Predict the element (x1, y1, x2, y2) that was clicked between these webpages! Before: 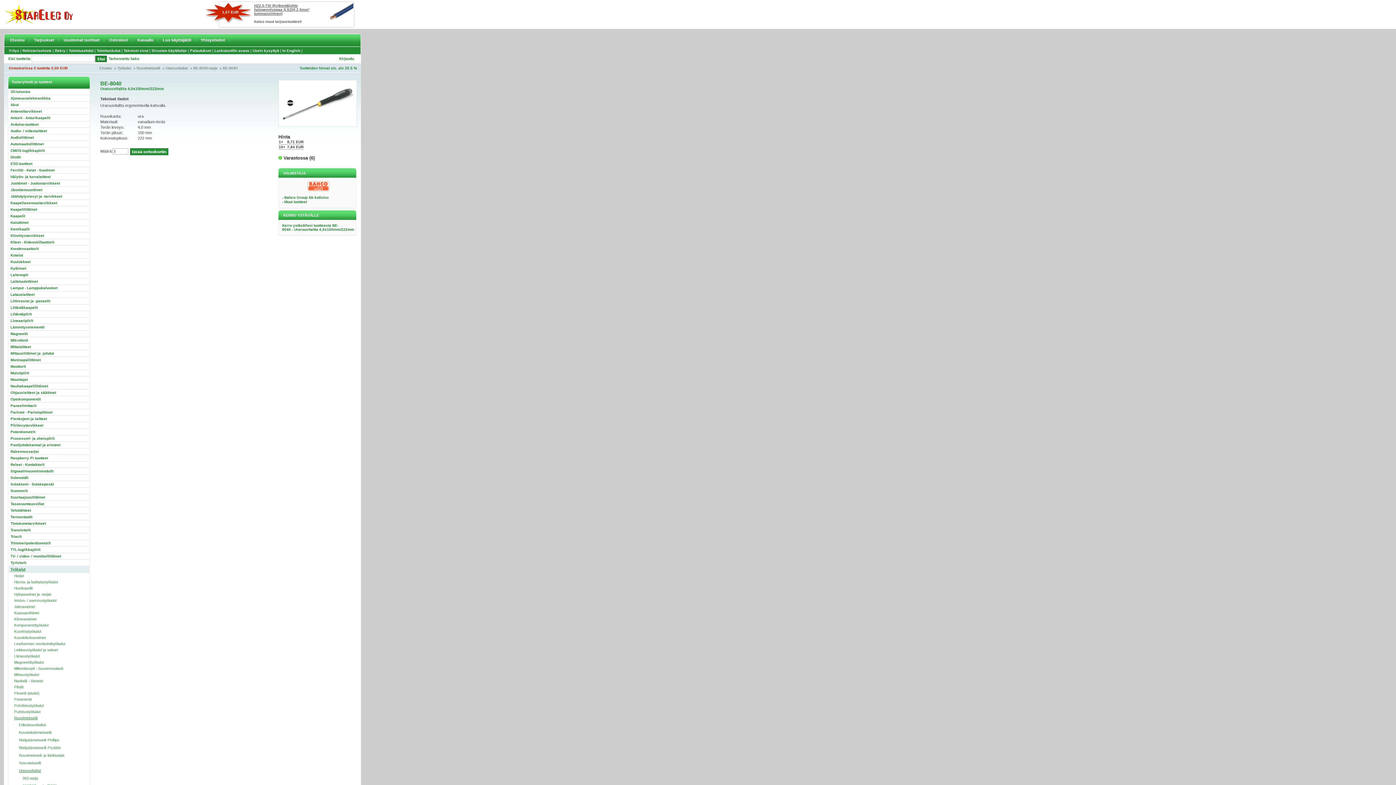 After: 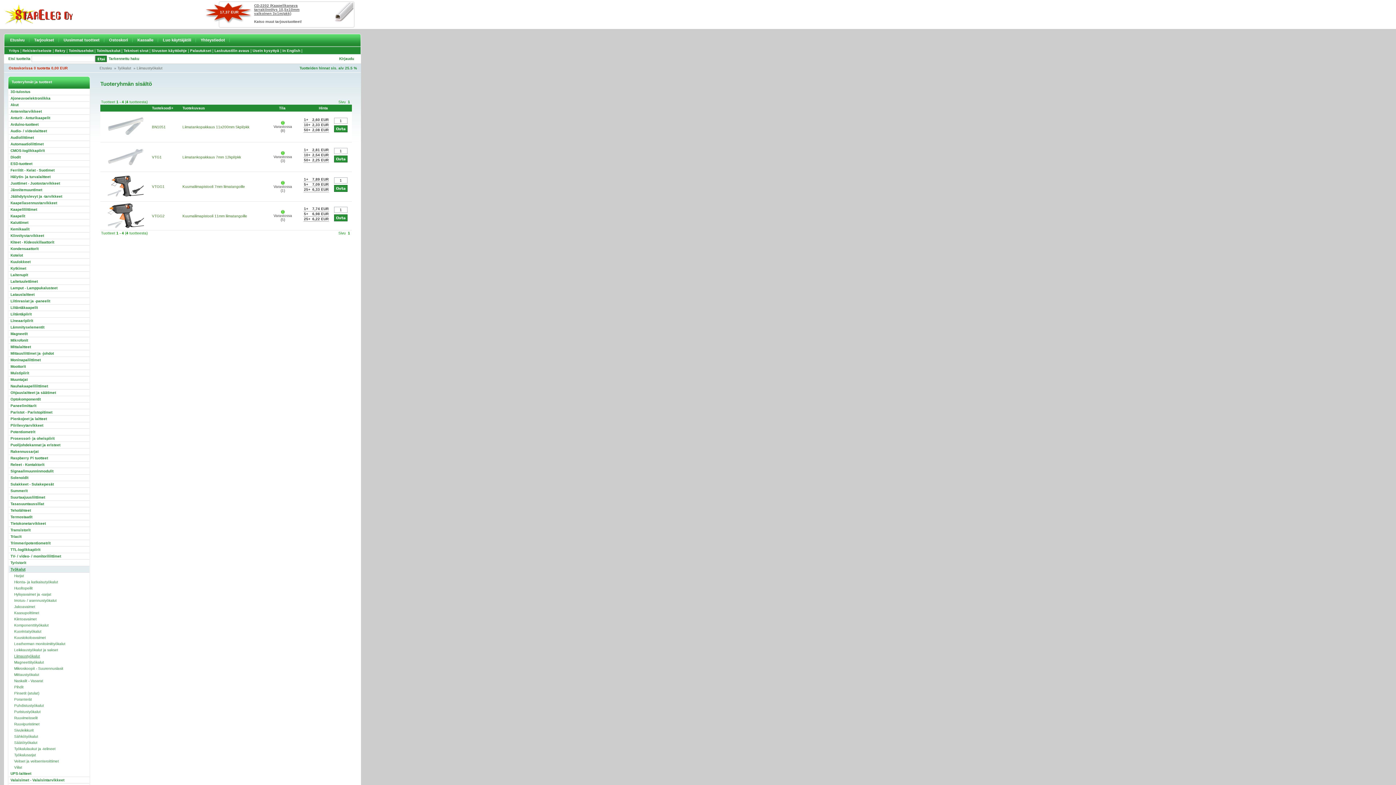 Action: bbox: (8, 653, 89, 659) label: Liimaustyökalut